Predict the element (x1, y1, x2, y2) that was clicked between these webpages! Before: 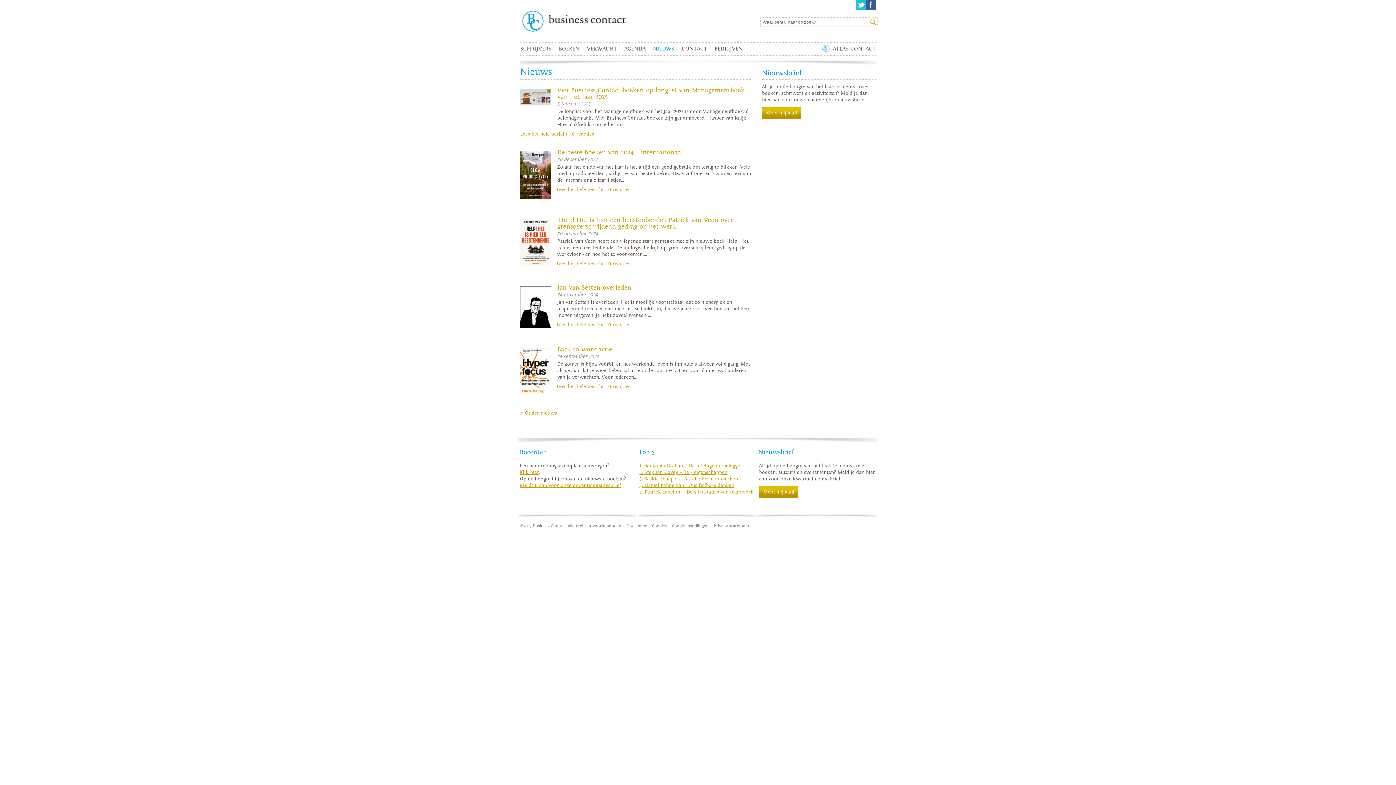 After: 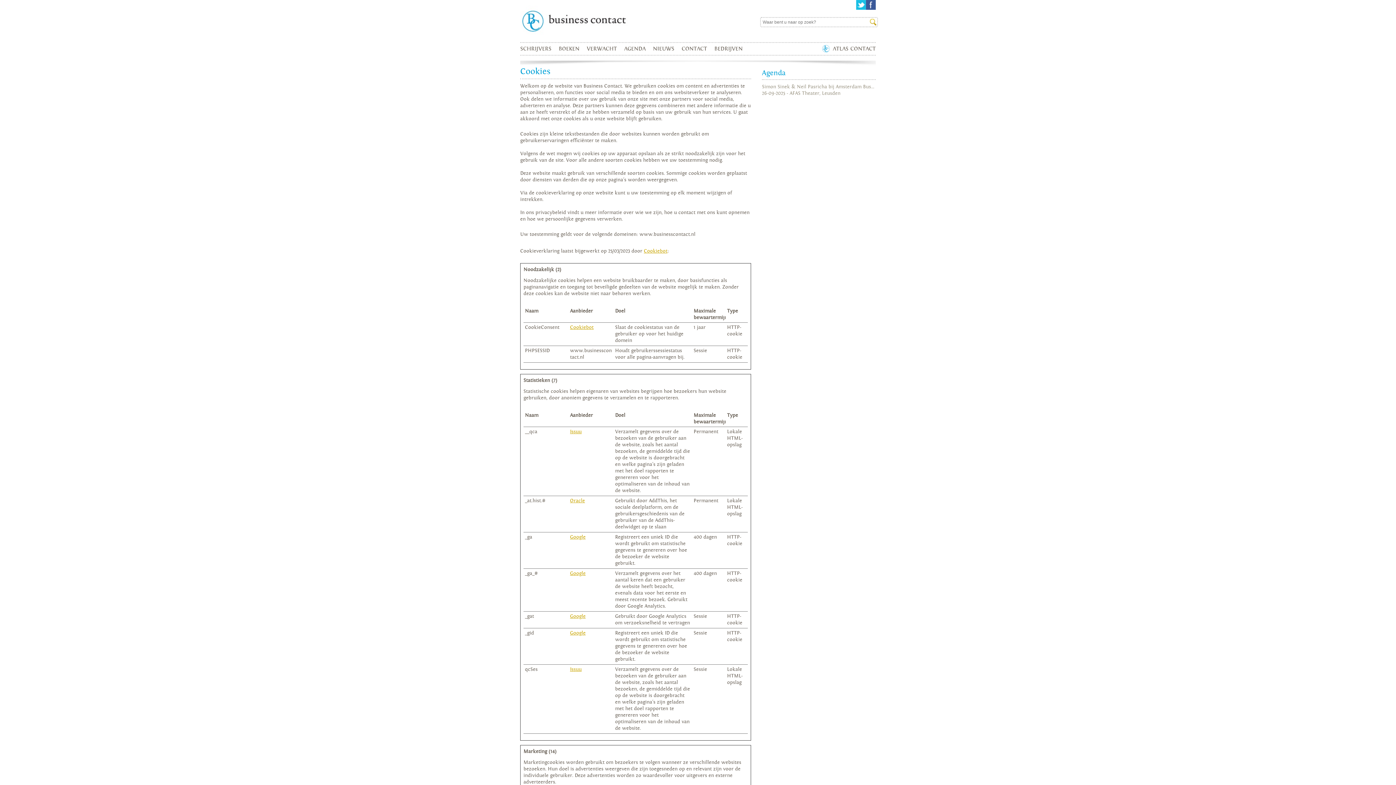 Action: bbox: (652, 523, 666, 528) label: Cookies